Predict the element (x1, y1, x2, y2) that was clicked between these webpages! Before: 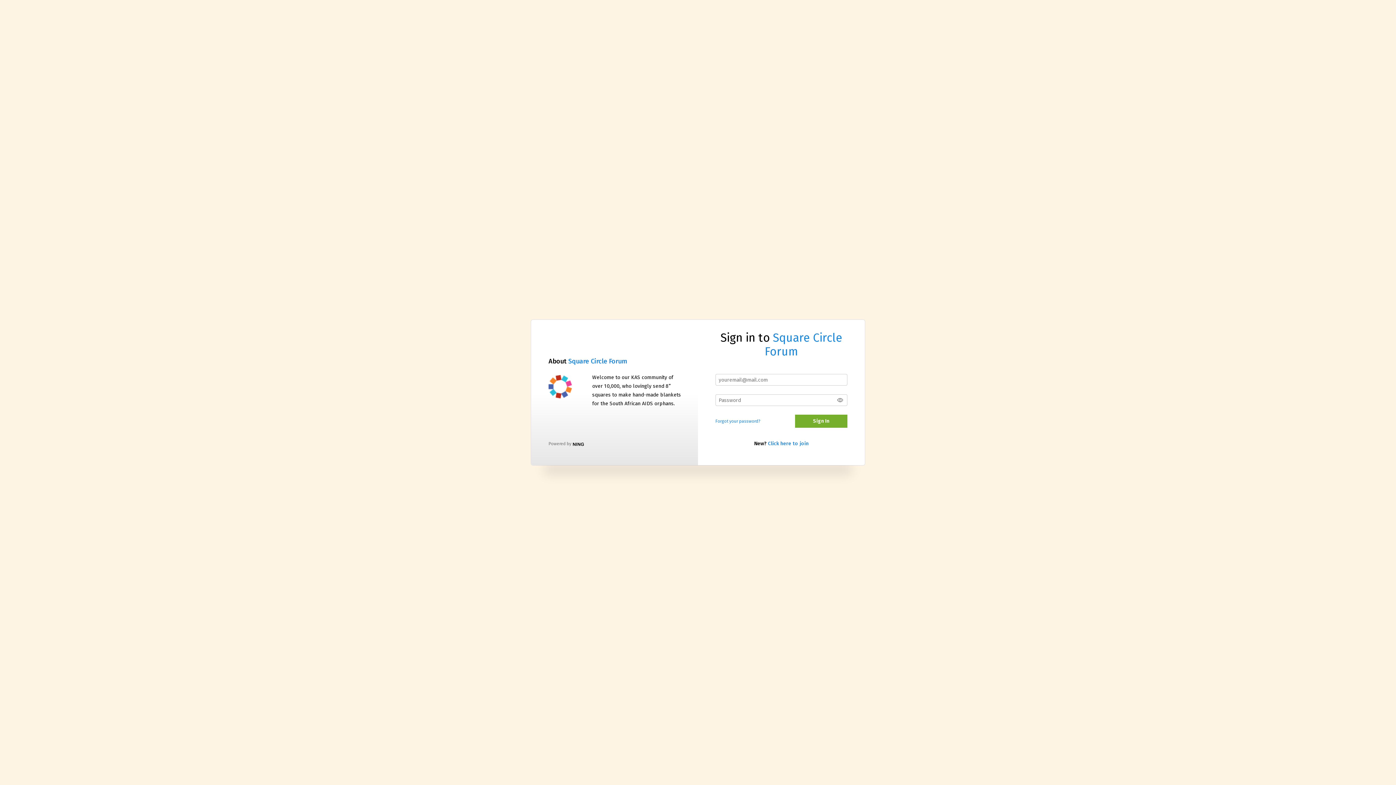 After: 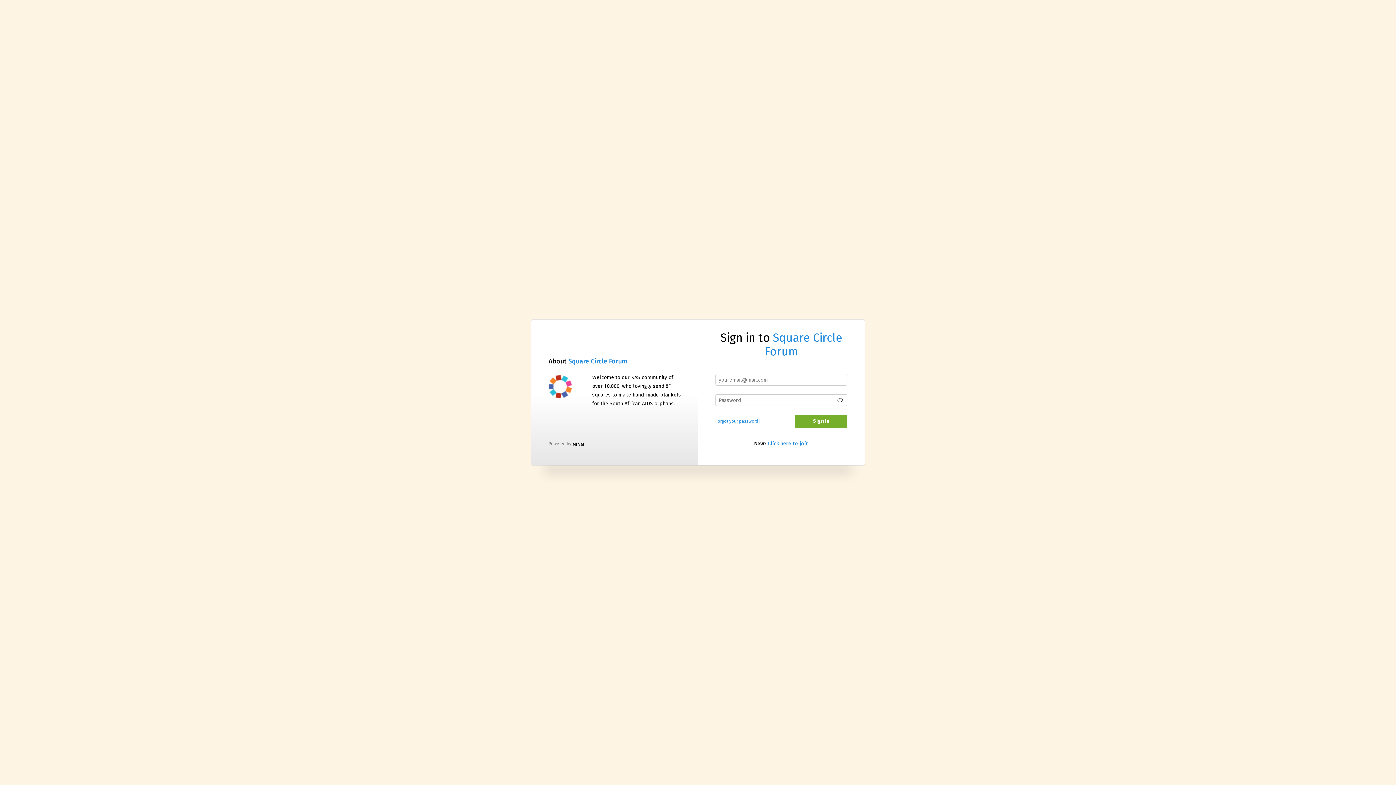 Action: bbox: (568, 357, 627, 365) label: Square Circle Forum